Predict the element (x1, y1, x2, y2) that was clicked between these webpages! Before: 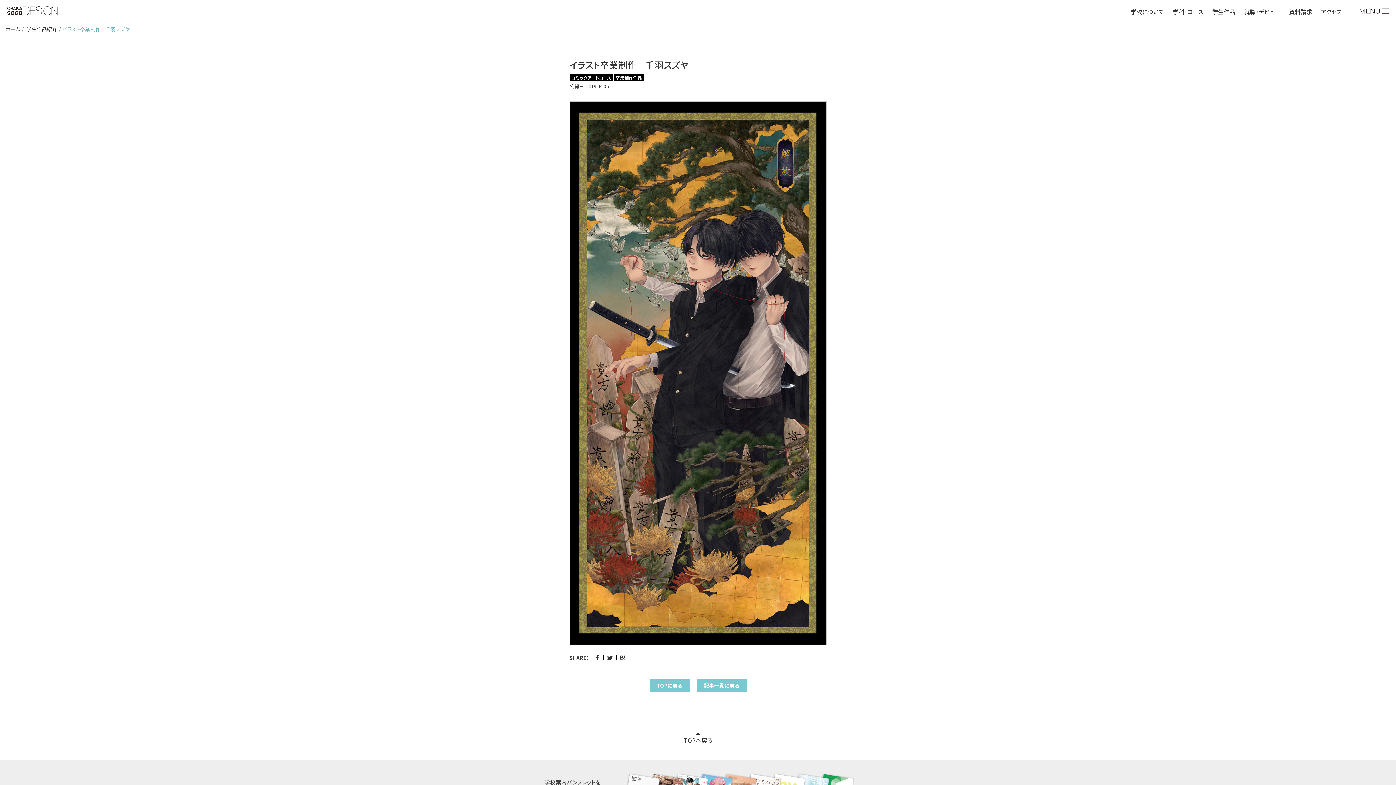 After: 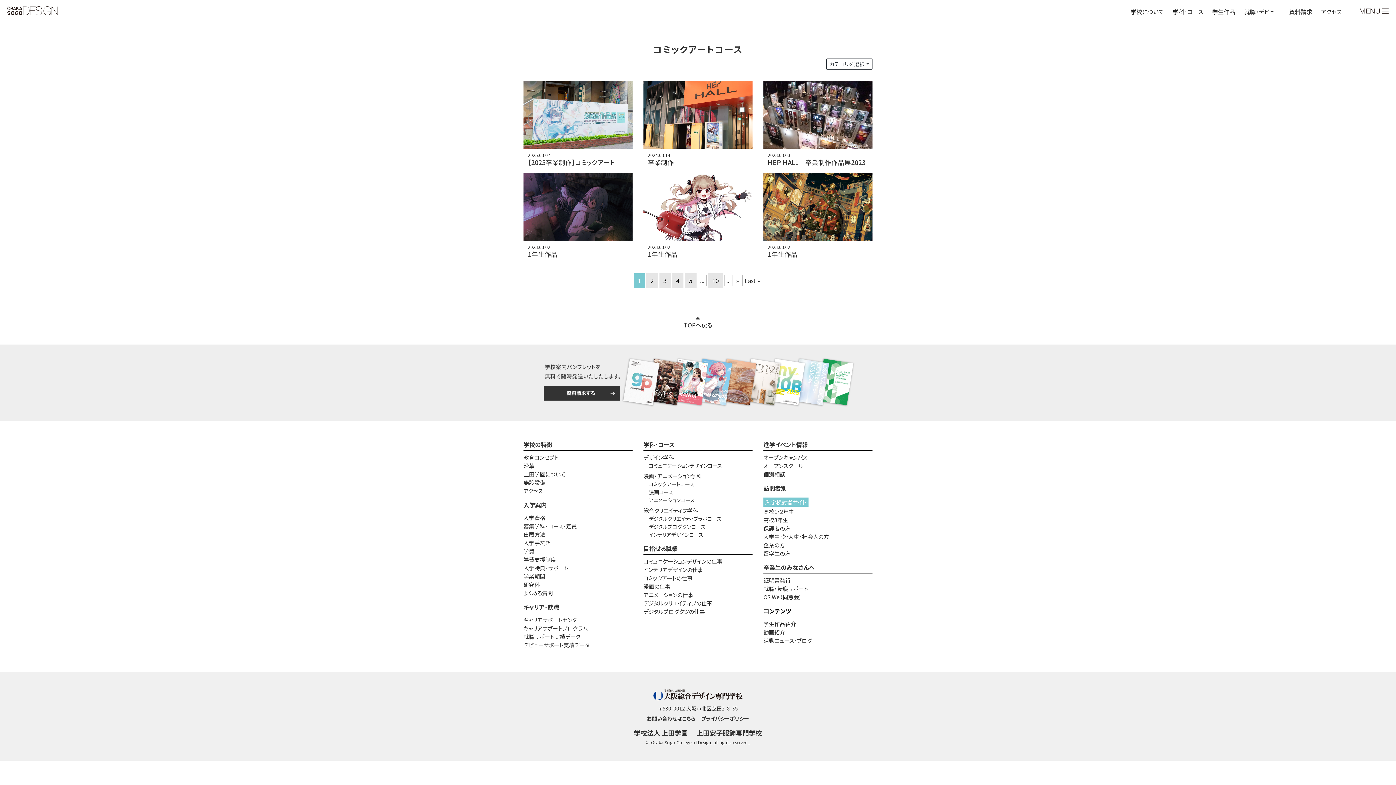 Action: label: コミックアートコース bbox: (569, 74, 613, 80)